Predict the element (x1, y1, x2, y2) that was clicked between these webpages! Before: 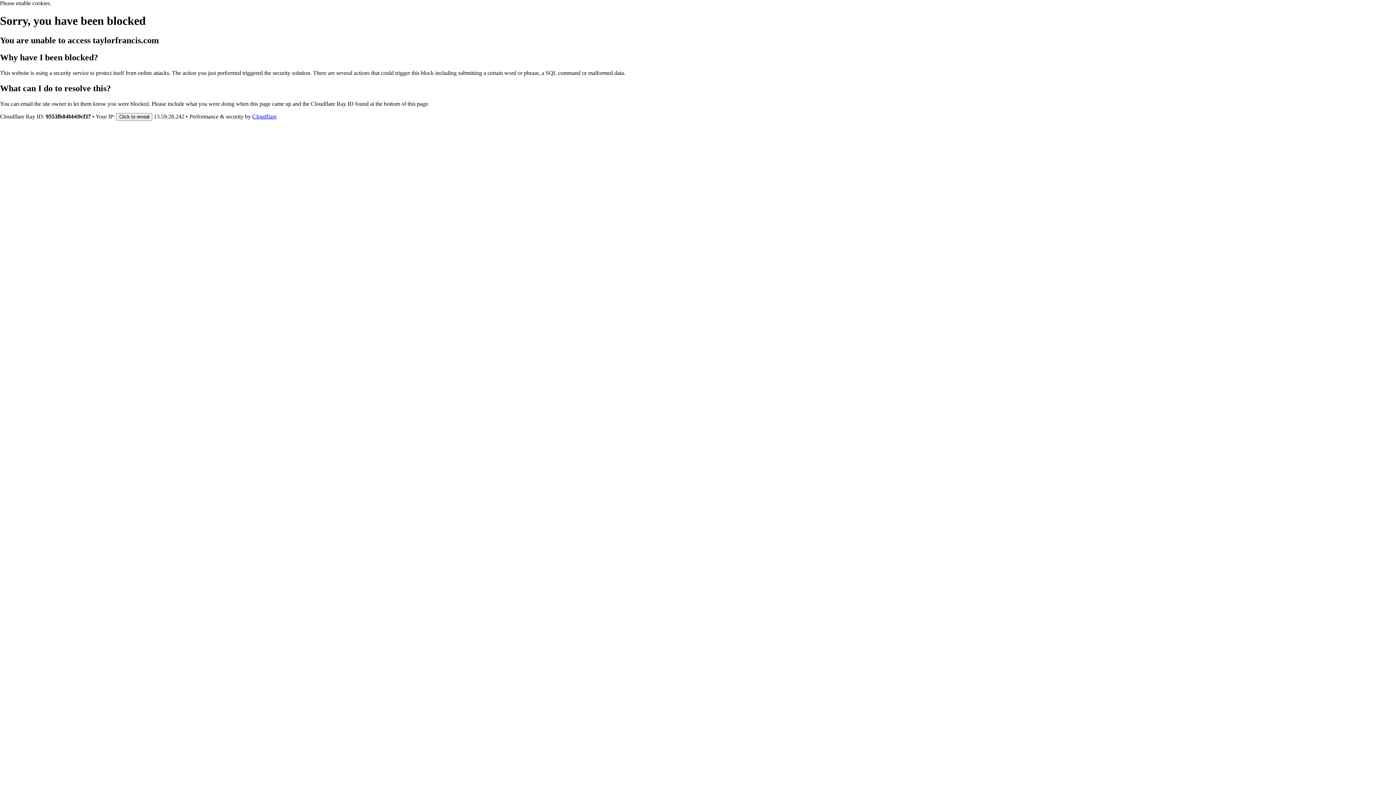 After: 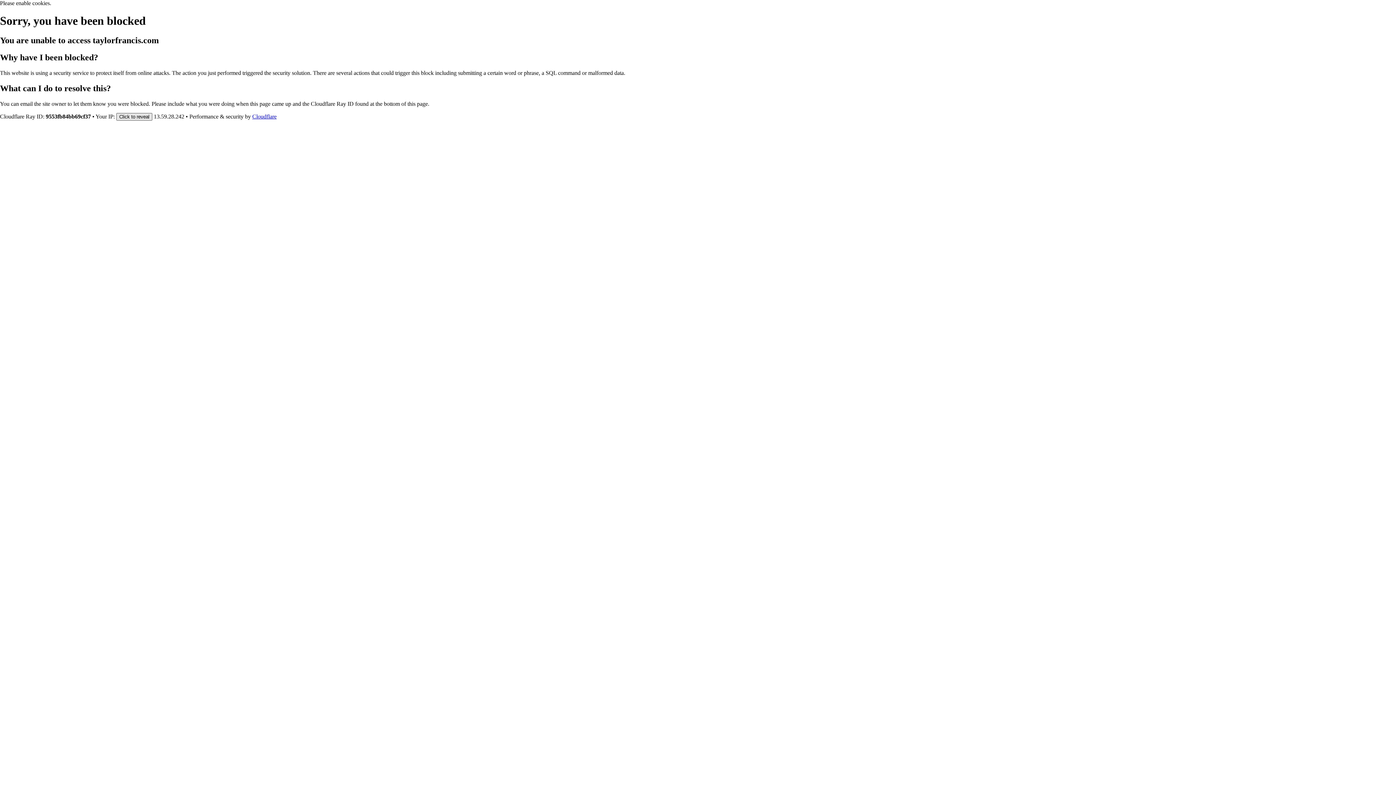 Action: label: Click to reveal bbox: (116, 112, 152, 120)